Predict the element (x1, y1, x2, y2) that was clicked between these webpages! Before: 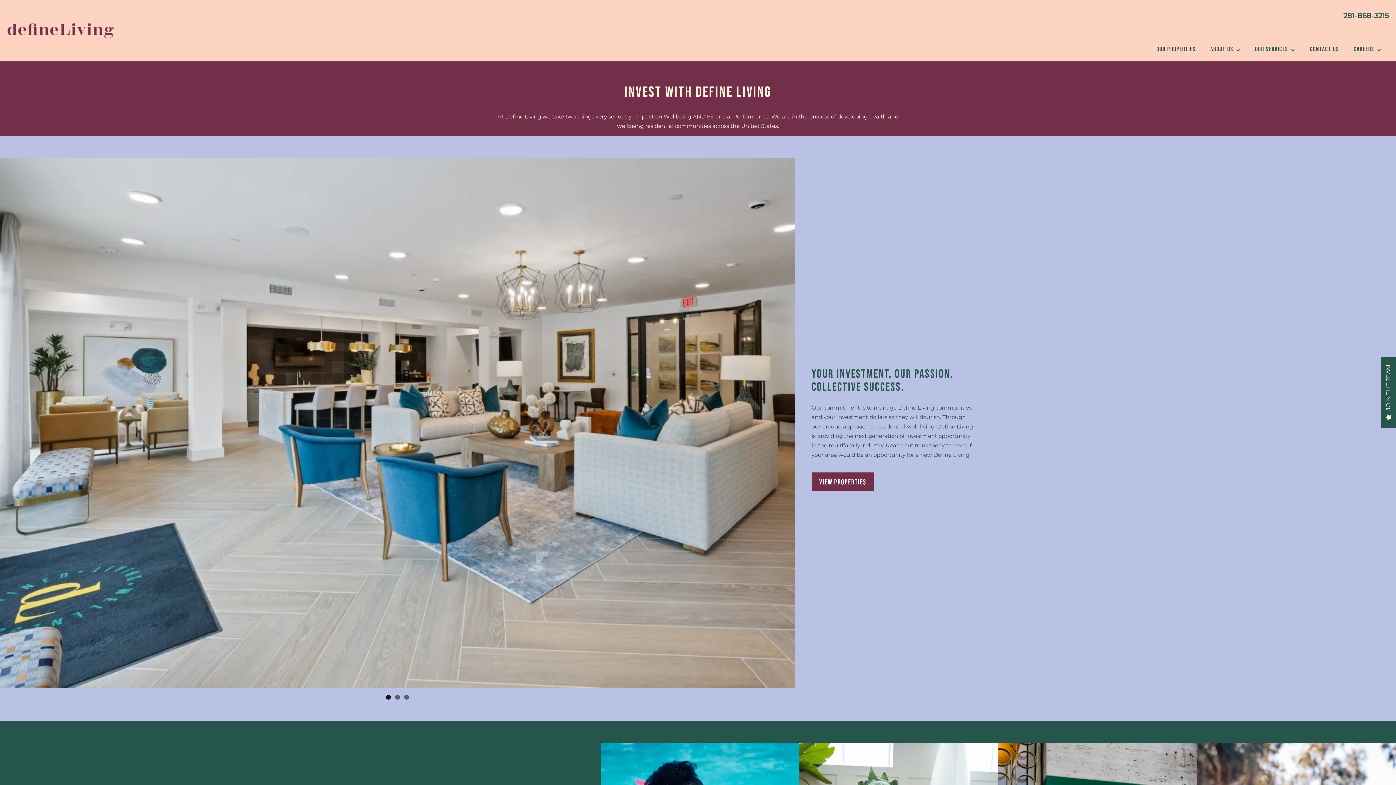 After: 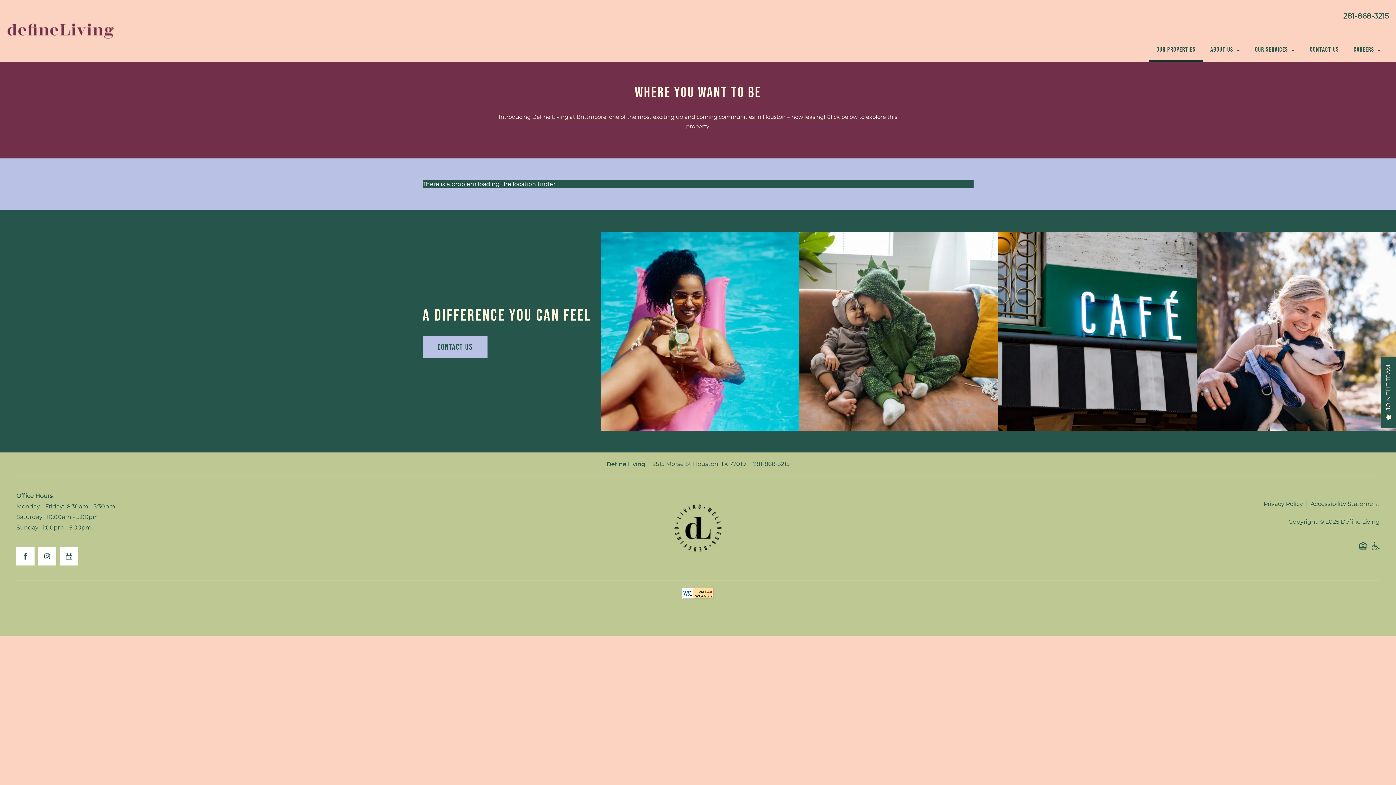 Action: bbox: (1149, 36, 1203, 61) label: OUR PROPERTIES